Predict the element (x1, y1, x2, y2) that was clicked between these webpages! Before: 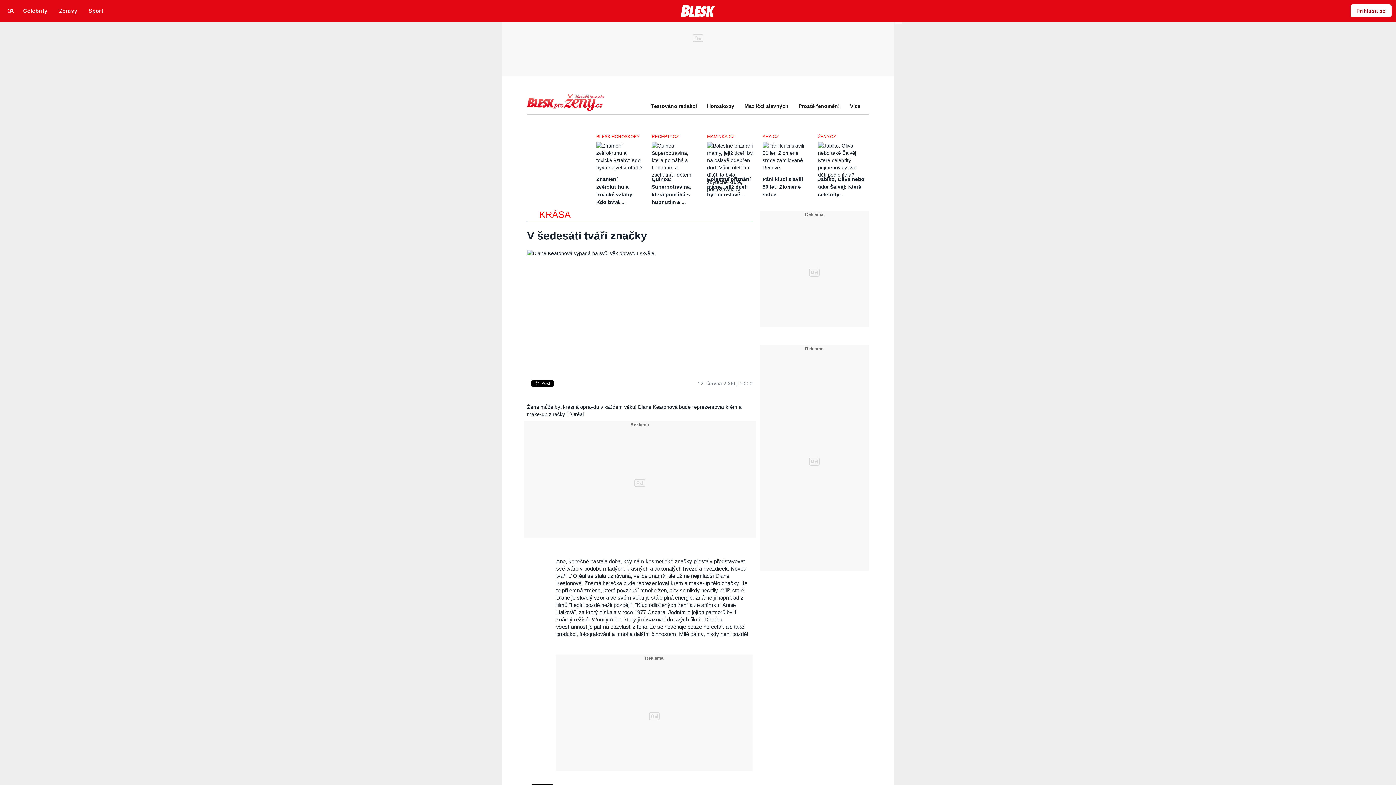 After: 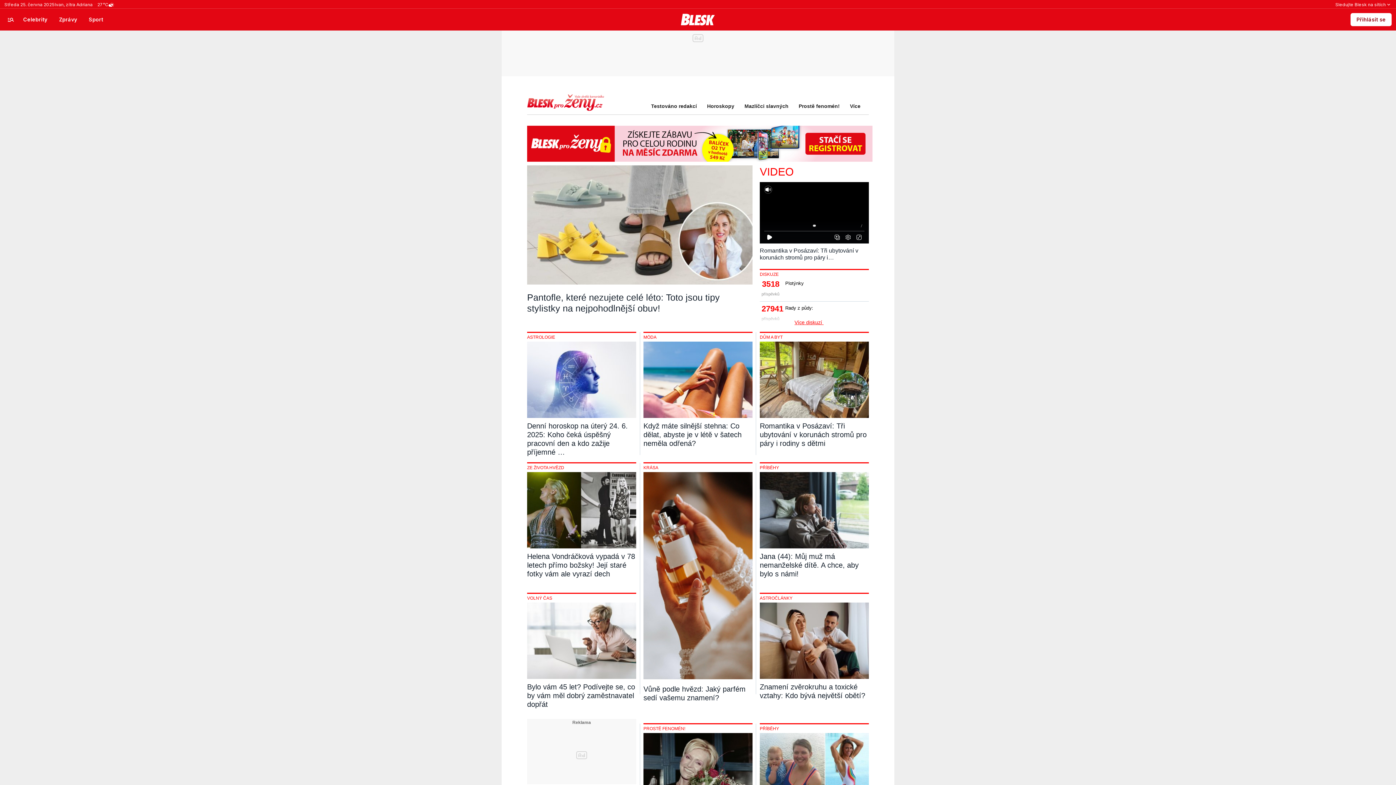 Action: label: LOGO BLESK PRO ŽENY bbox: (527, 94, 604, 114)